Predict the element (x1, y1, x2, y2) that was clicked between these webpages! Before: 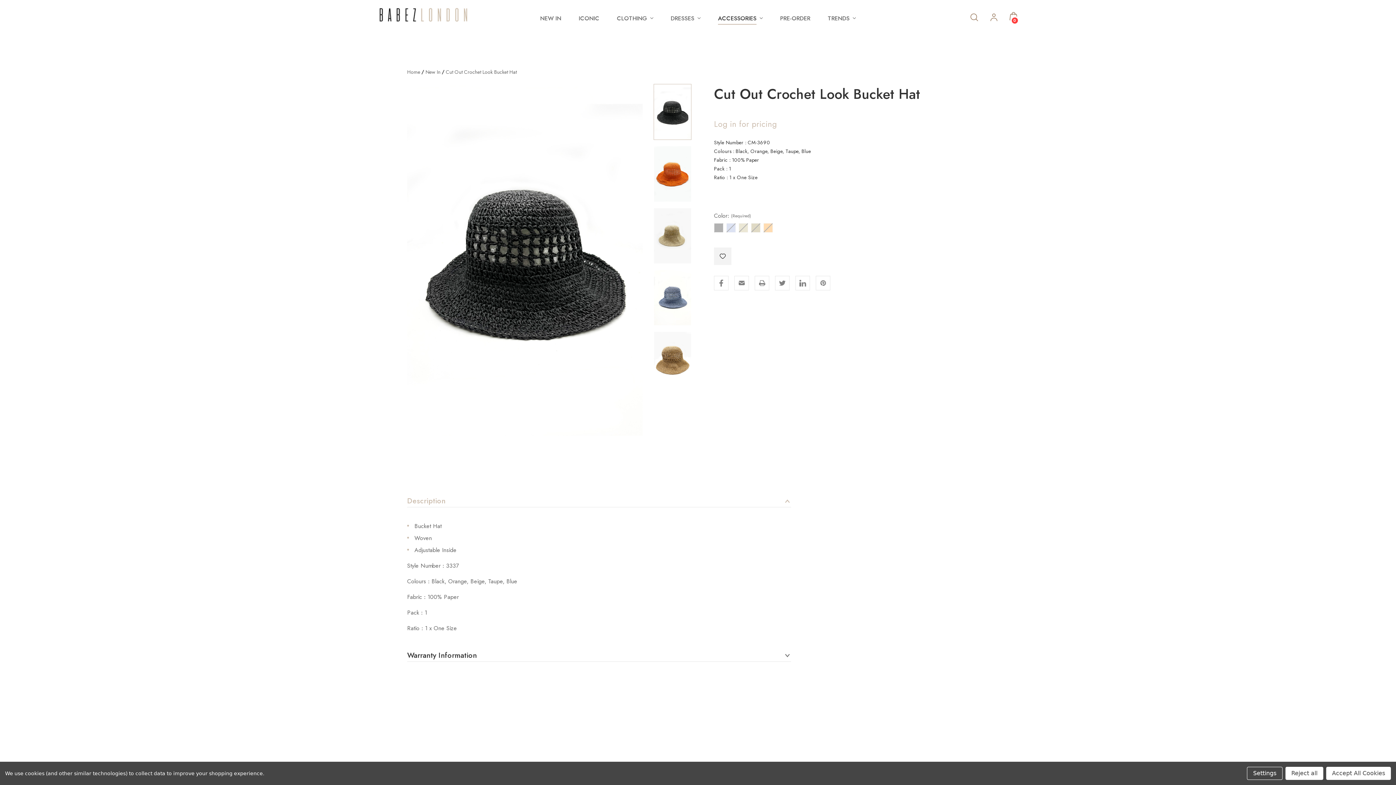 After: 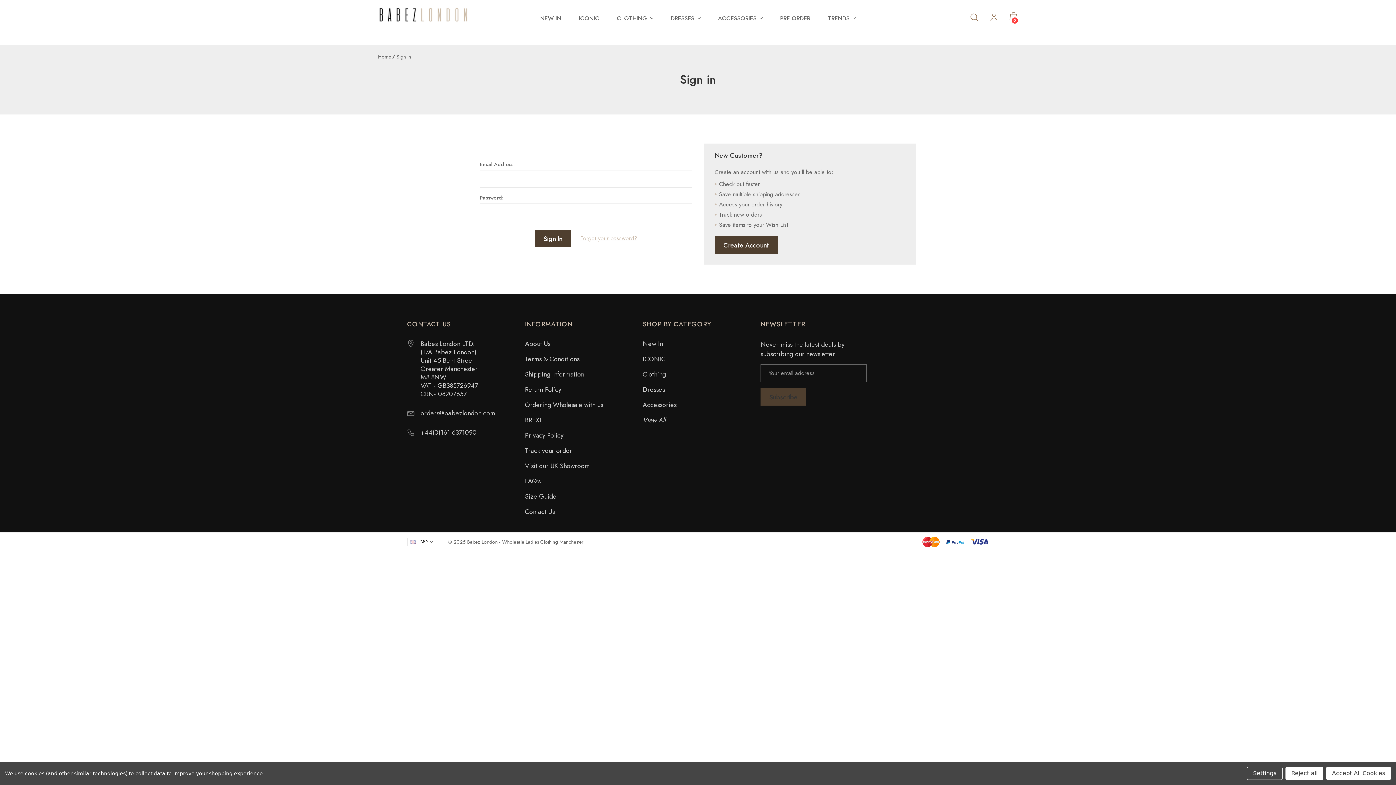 Action: bbox: (714, 118, 777, 129) label: Log in for pricing